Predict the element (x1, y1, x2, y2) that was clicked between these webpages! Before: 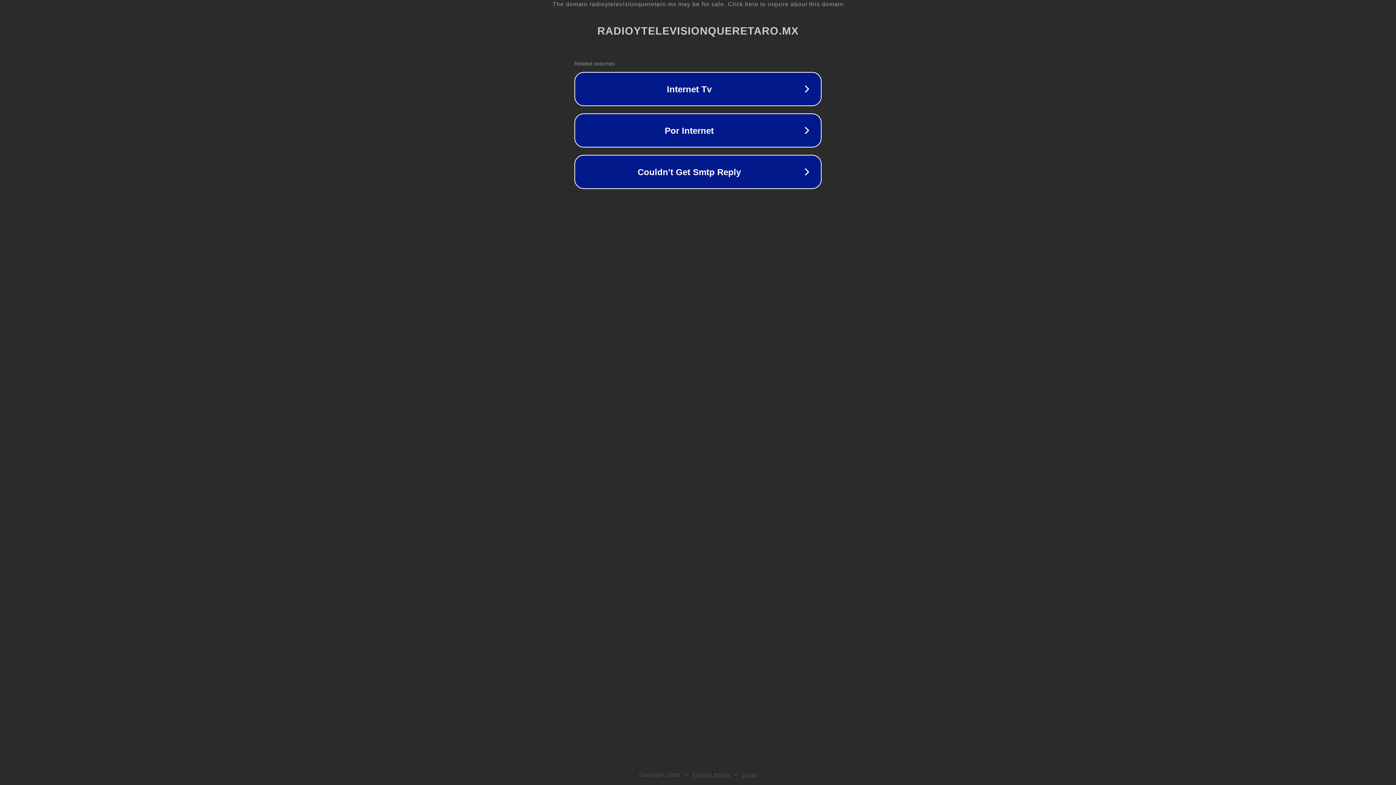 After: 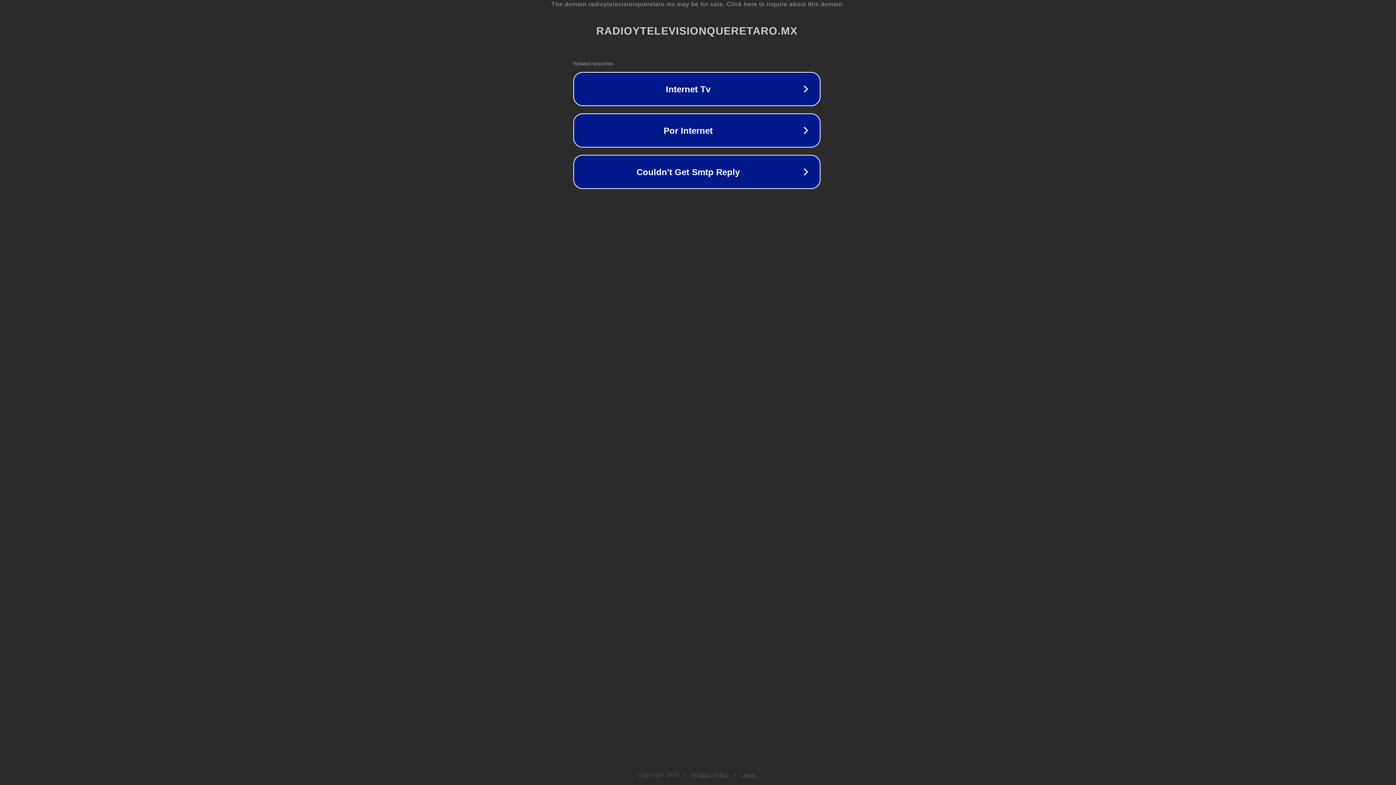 Action: label: The domain radioytelevisionqueretaro.mx may be for sale. Click here to inquire about this domain. bbox: (1, 1, 1397, 7)